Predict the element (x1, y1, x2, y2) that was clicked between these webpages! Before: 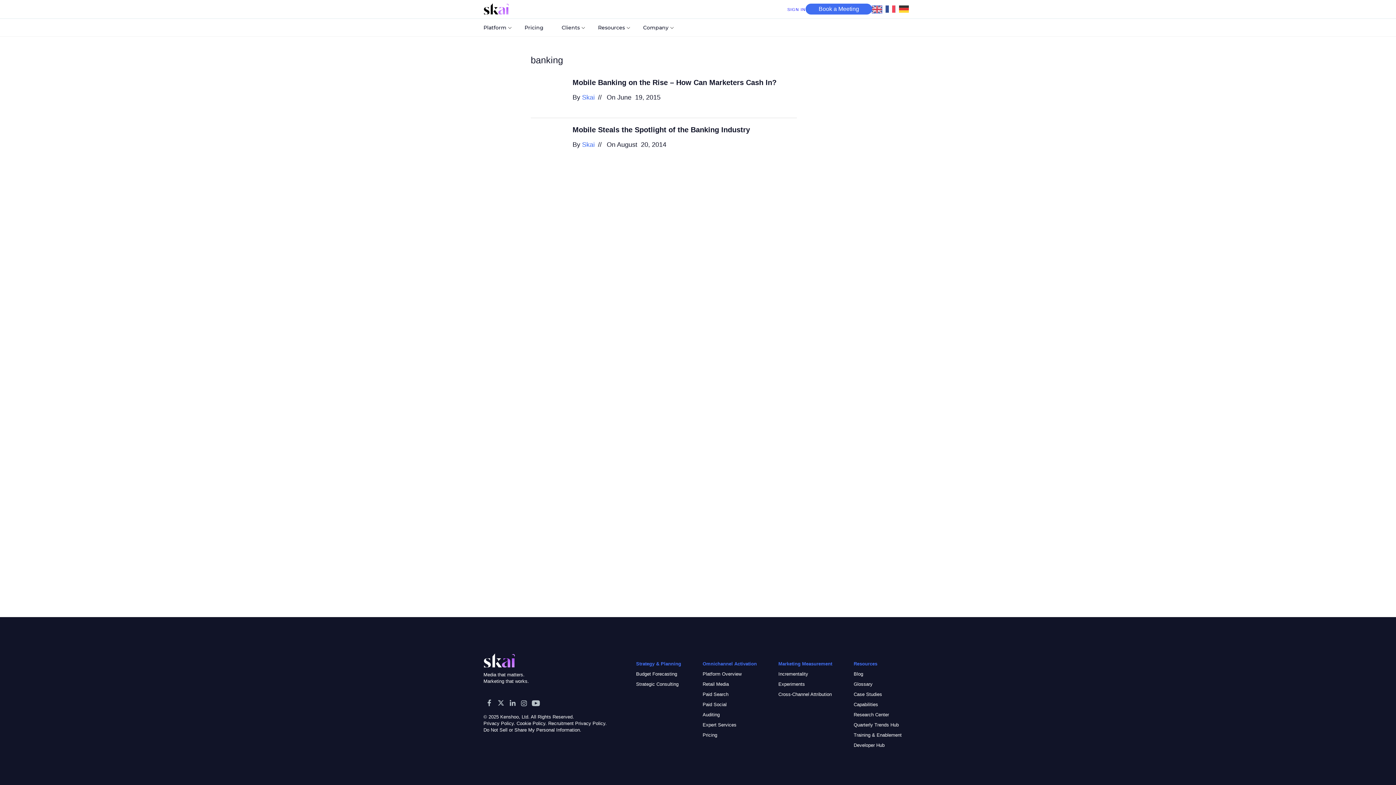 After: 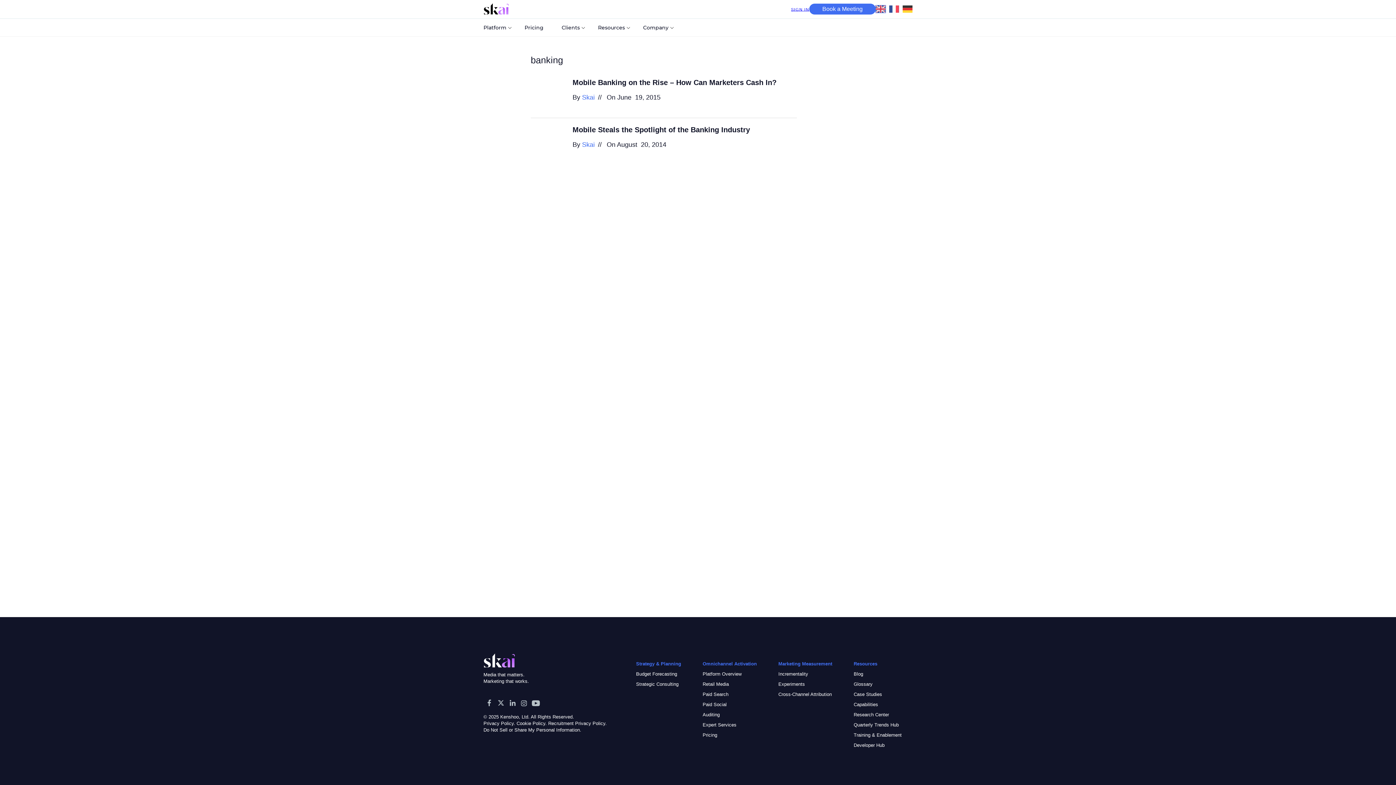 Action: label: SIGN IN bbox: (787, 7, 805, 11)